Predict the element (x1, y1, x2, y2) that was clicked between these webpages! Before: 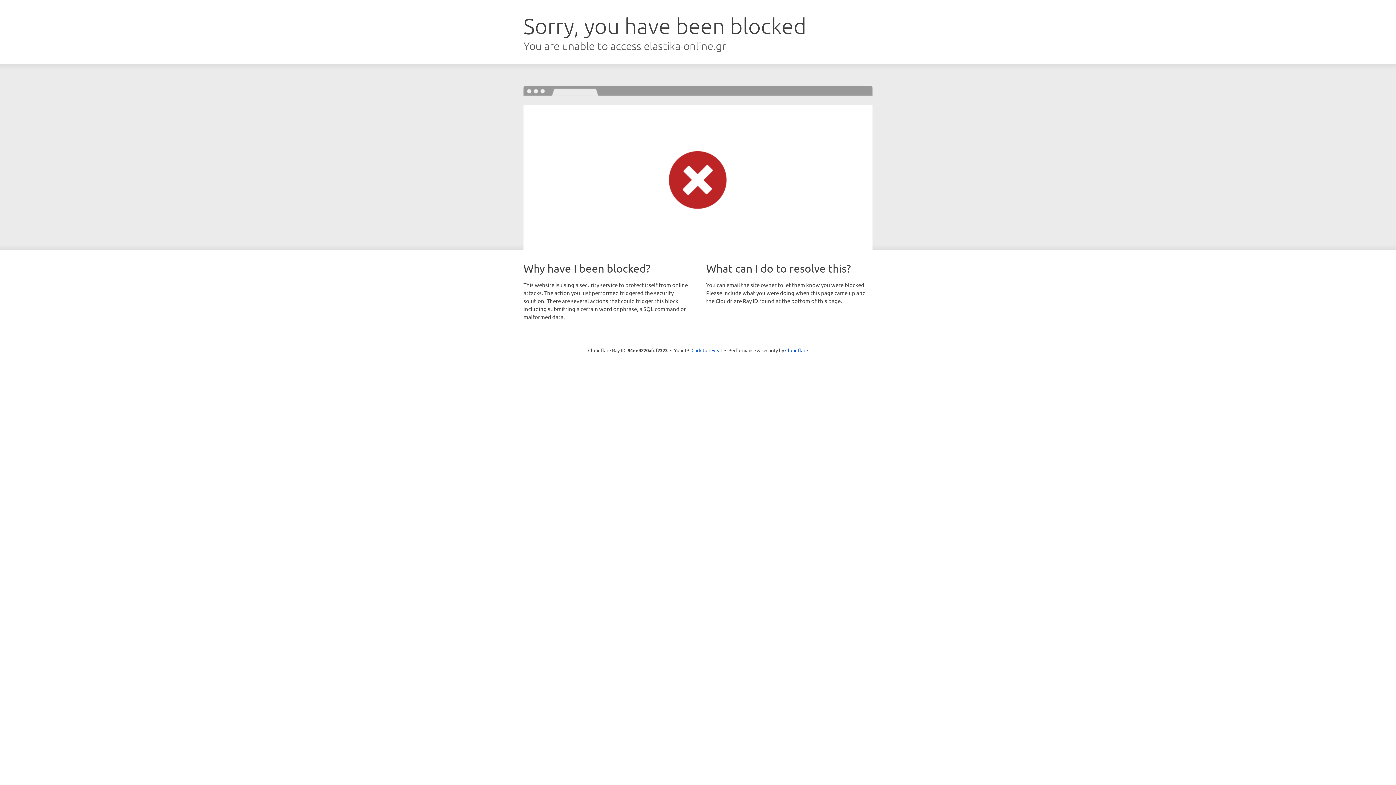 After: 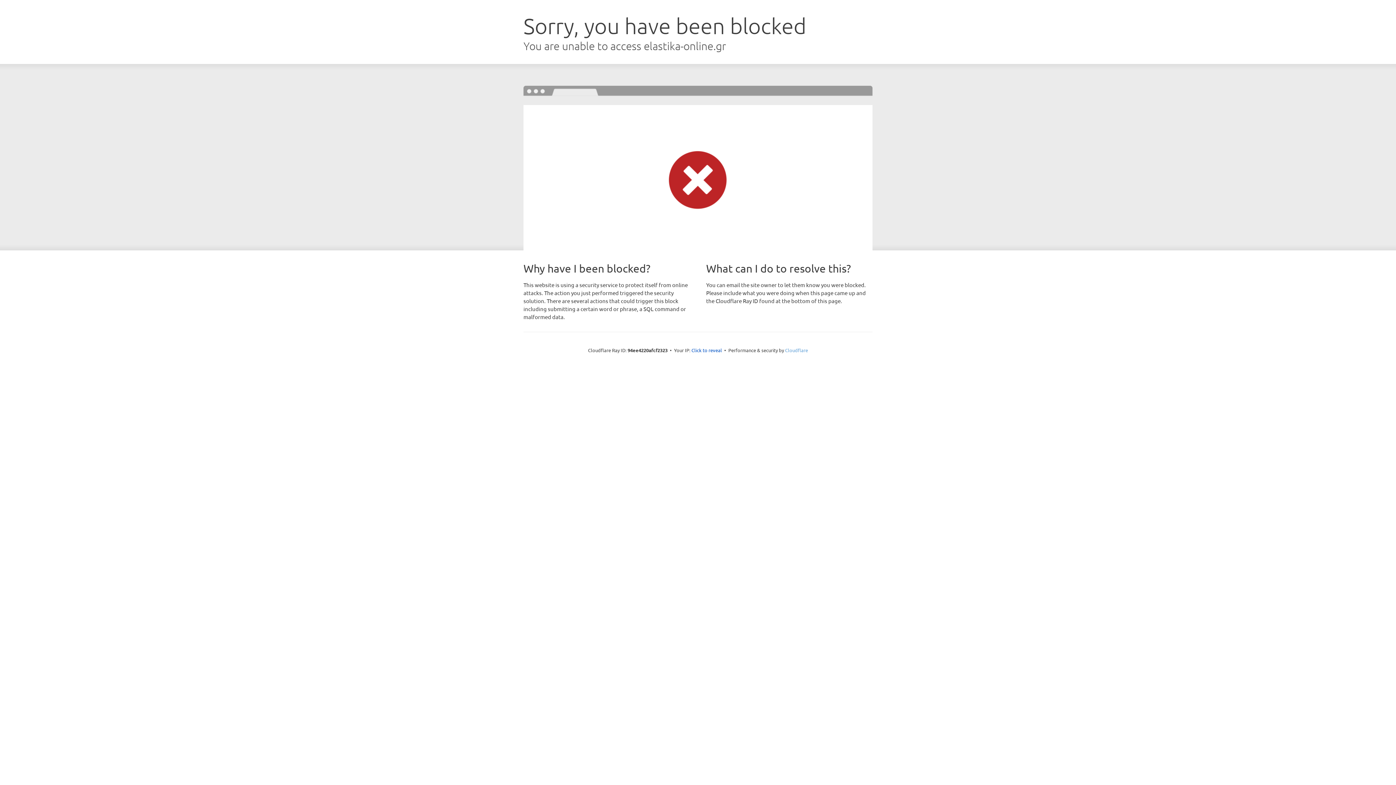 Action: label: Cloudflare bbox: (785, 347, 808, 353)